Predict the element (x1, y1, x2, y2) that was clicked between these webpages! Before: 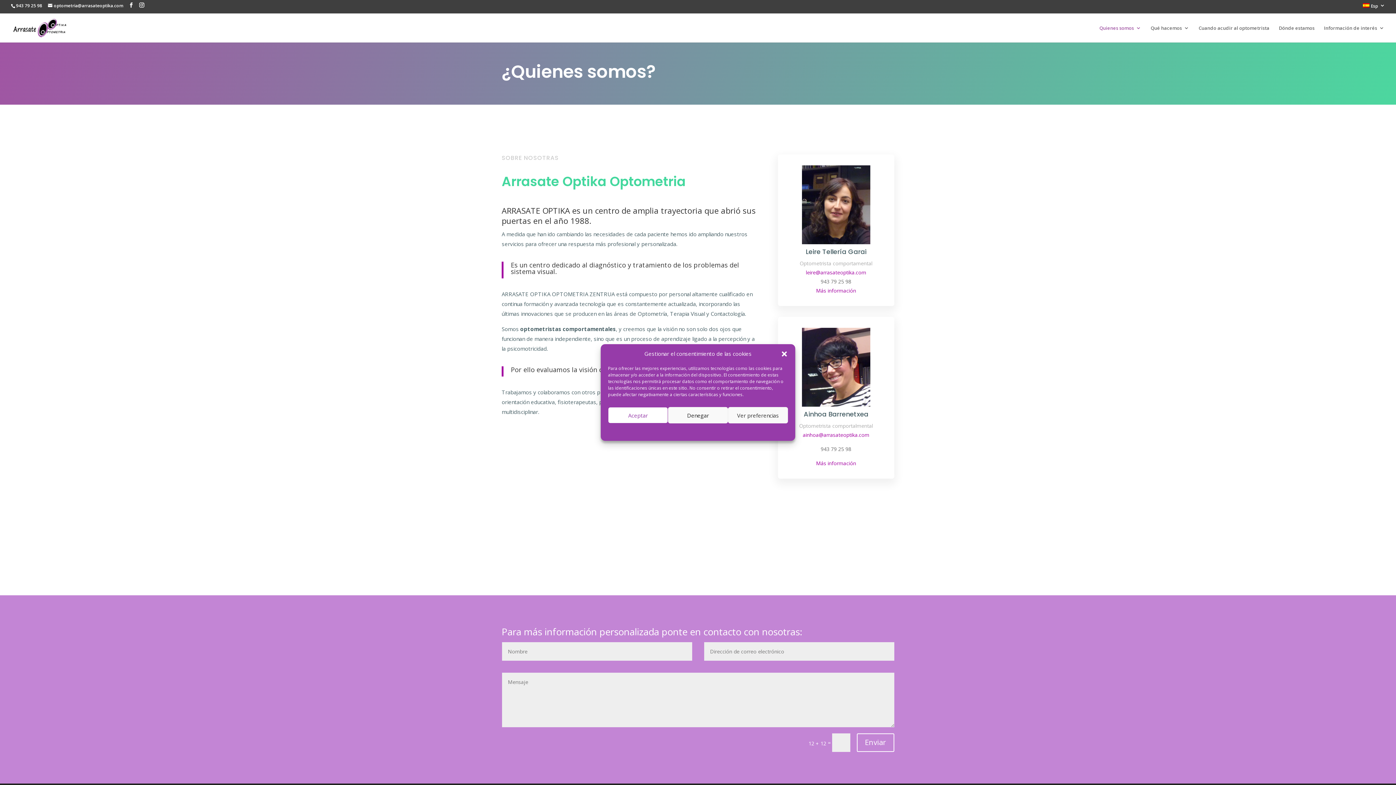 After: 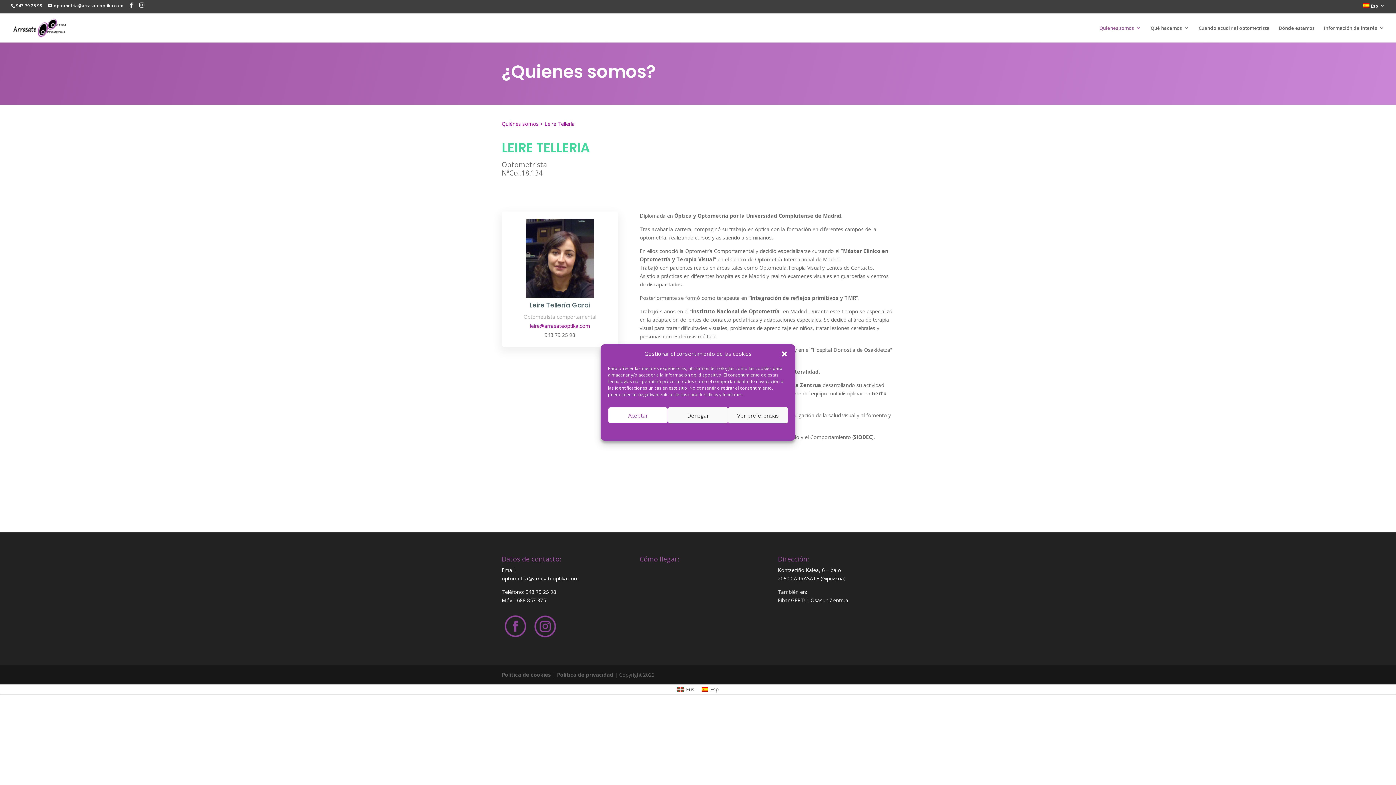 Action: label: Más información bbox: (816, 287, 856, 294)